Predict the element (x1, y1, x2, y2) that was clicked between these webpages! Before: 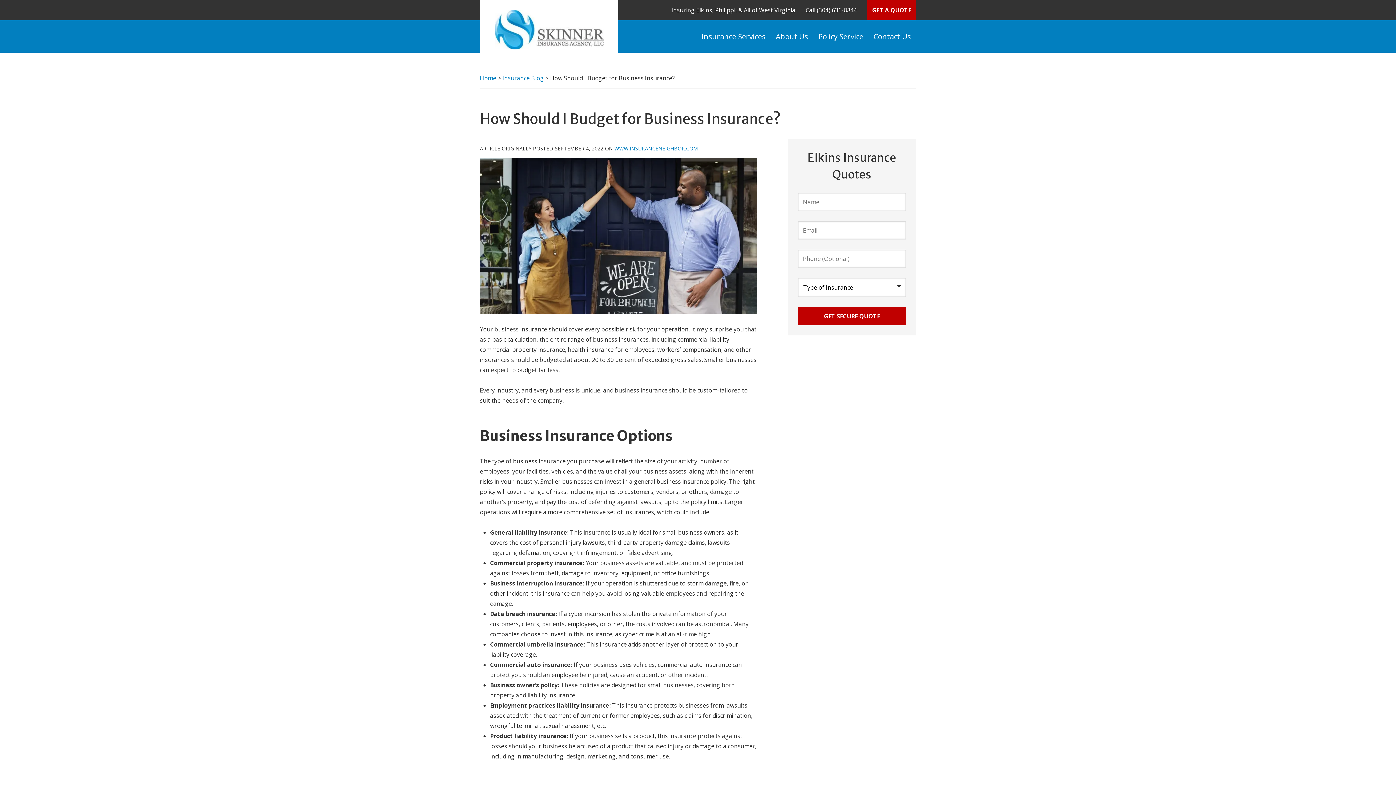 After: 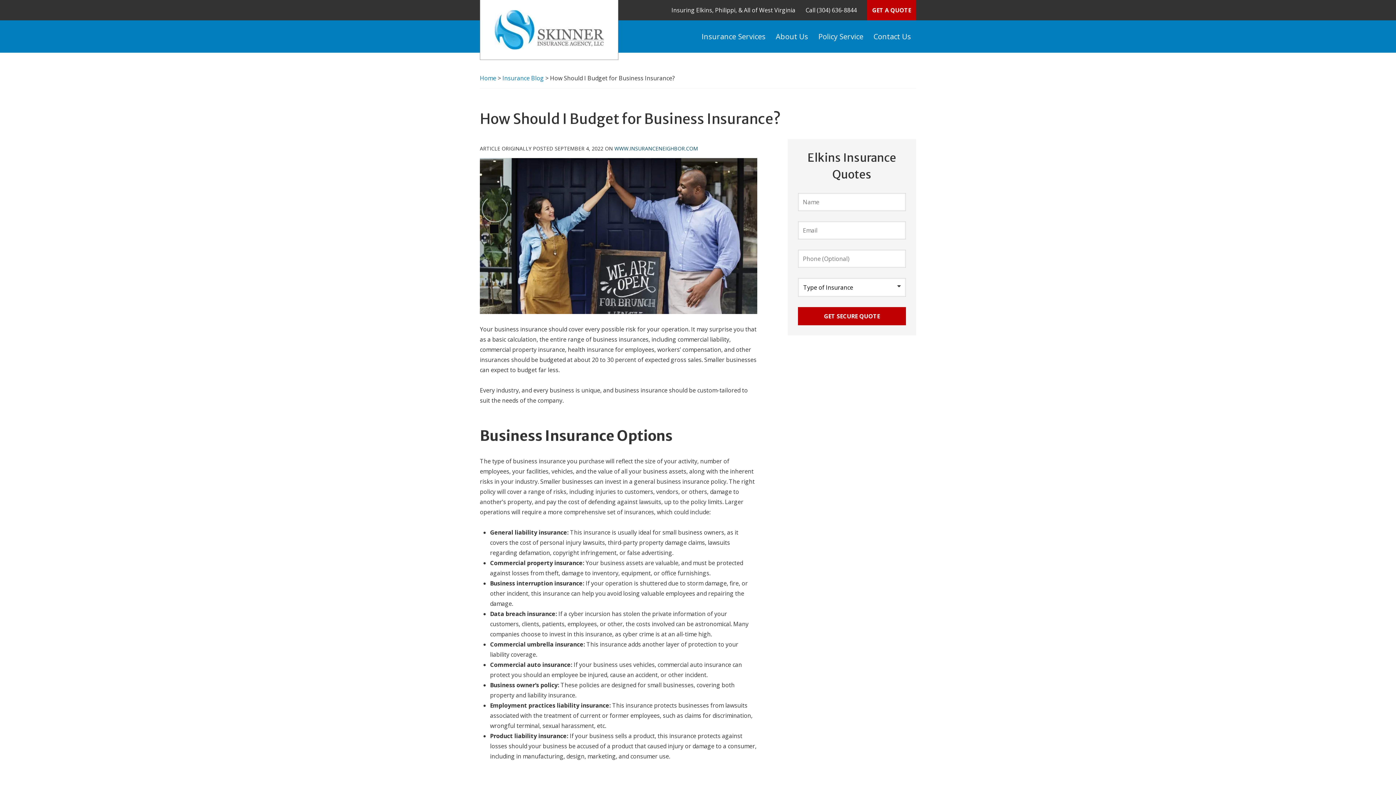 Action: bbox: (614, 145, 698, 152) label: WWW.INSURANCENEIGHBOR.COM
(OPENS IN NEW TAB)